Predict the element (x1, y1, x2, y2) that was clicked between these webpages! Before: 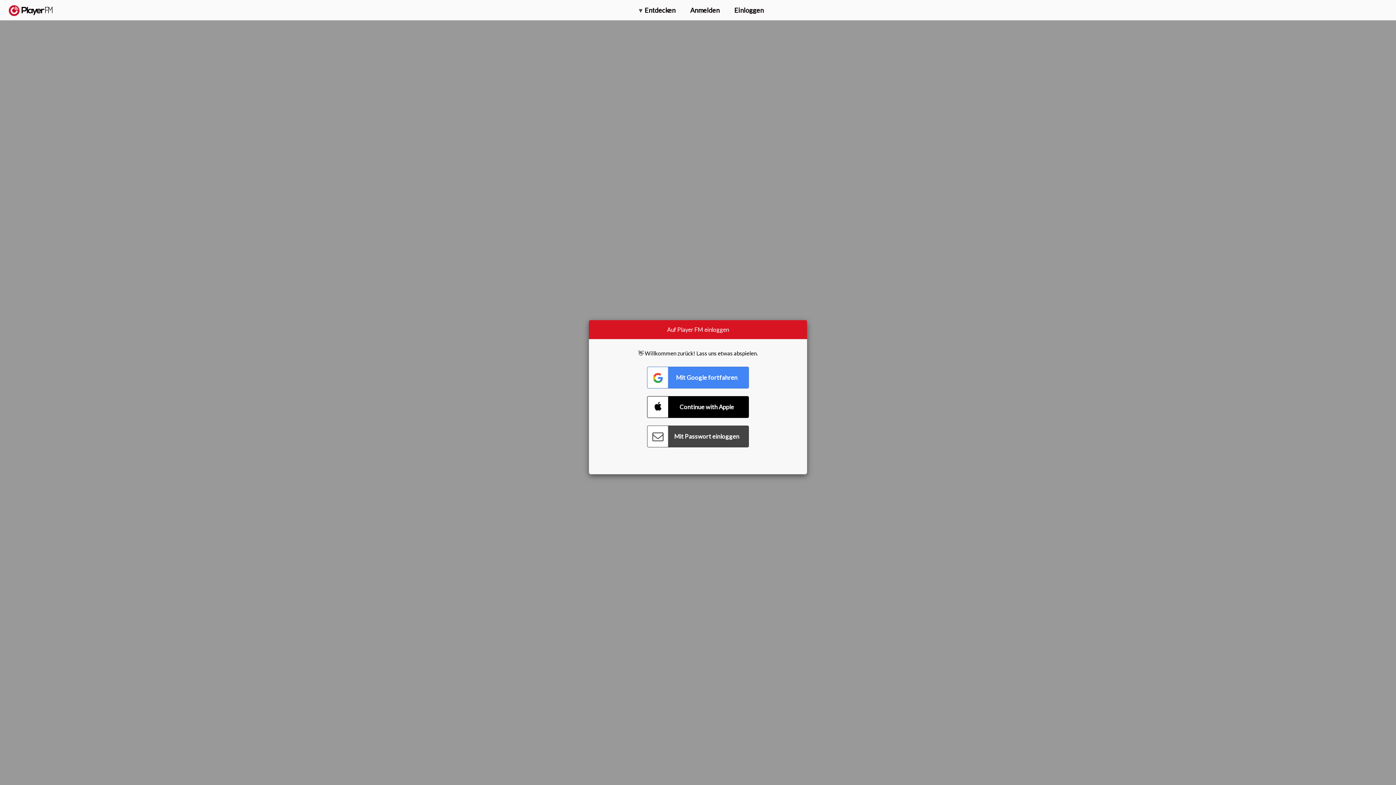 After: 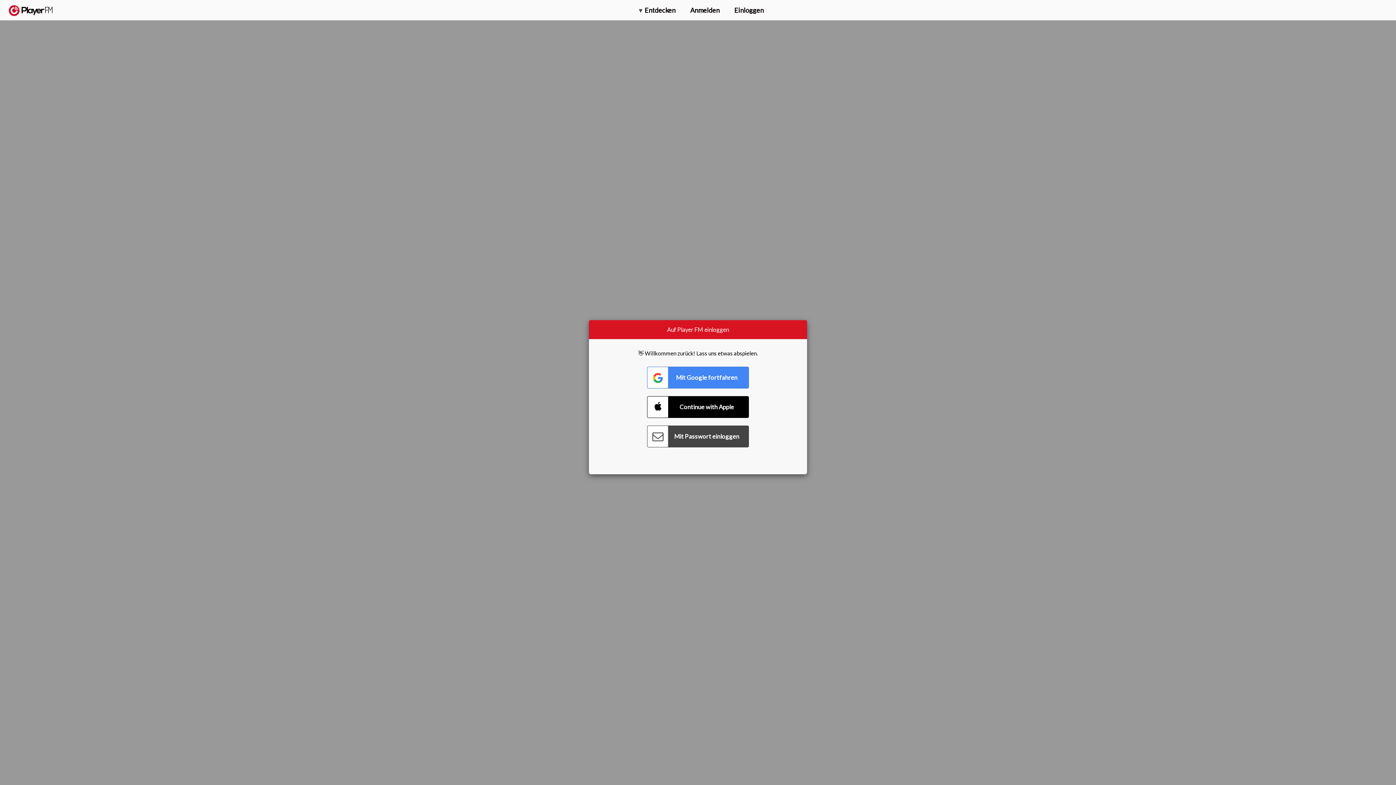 Action: label: Suche bbox: (1357, 5, 1365, 12)